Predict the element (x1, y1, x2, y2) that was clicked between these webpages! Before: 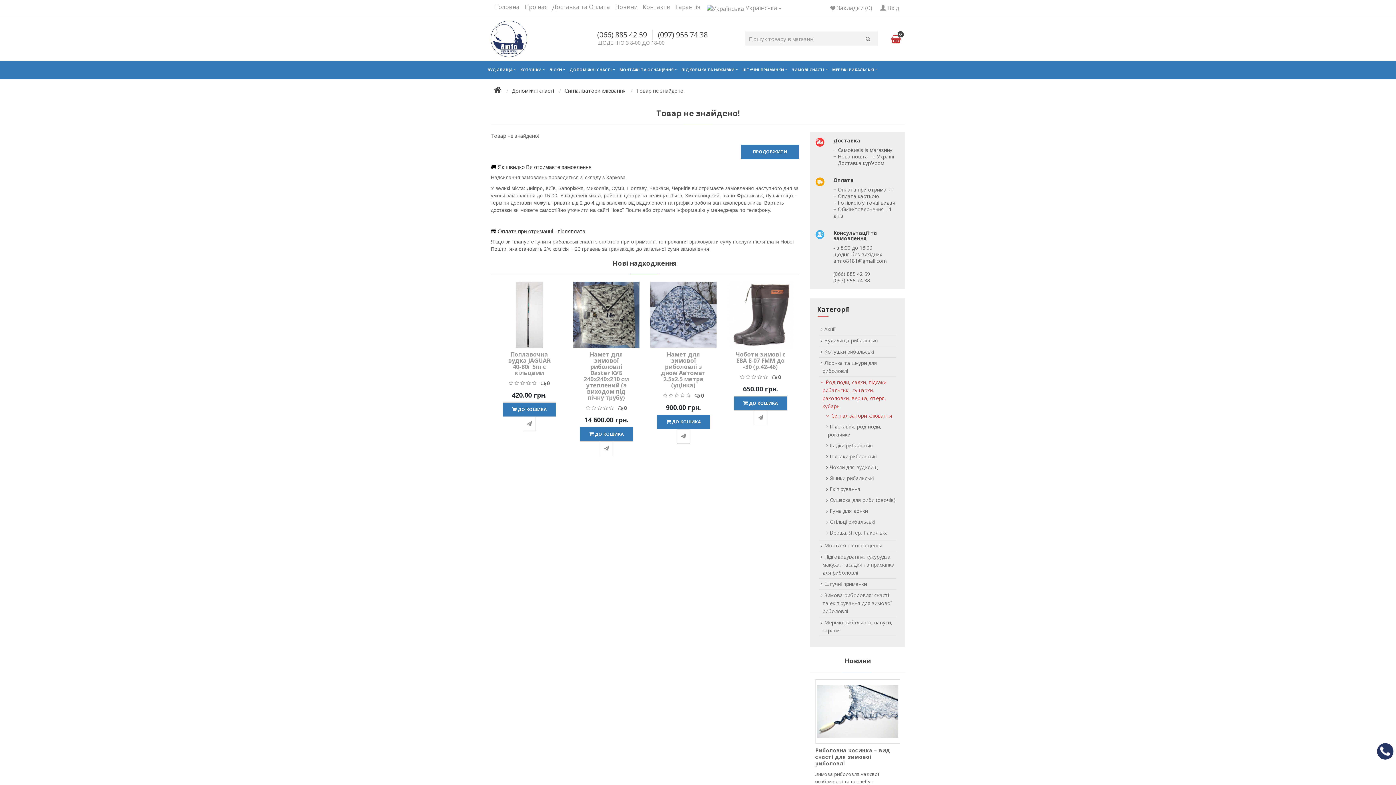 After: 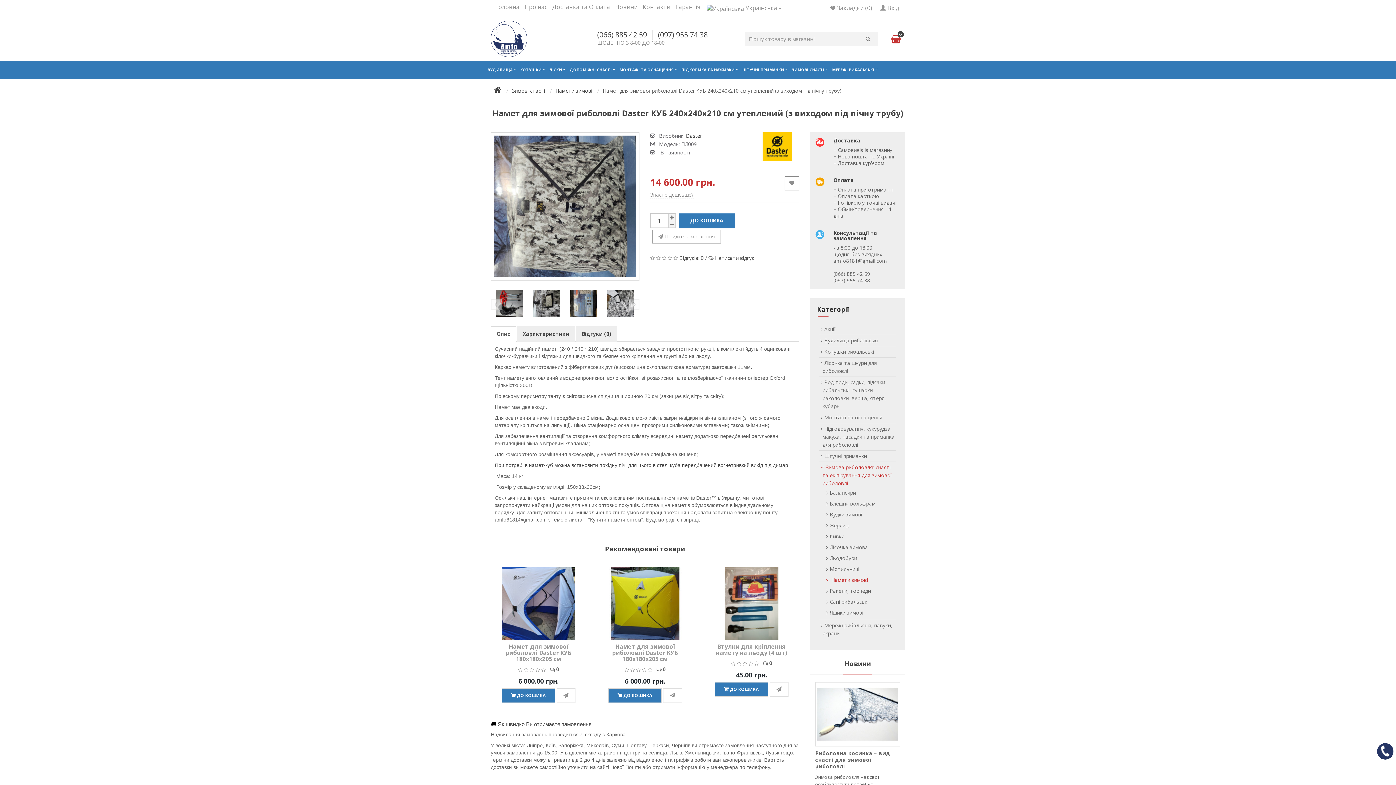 Action: bbox: (573, 281, 639, 347)